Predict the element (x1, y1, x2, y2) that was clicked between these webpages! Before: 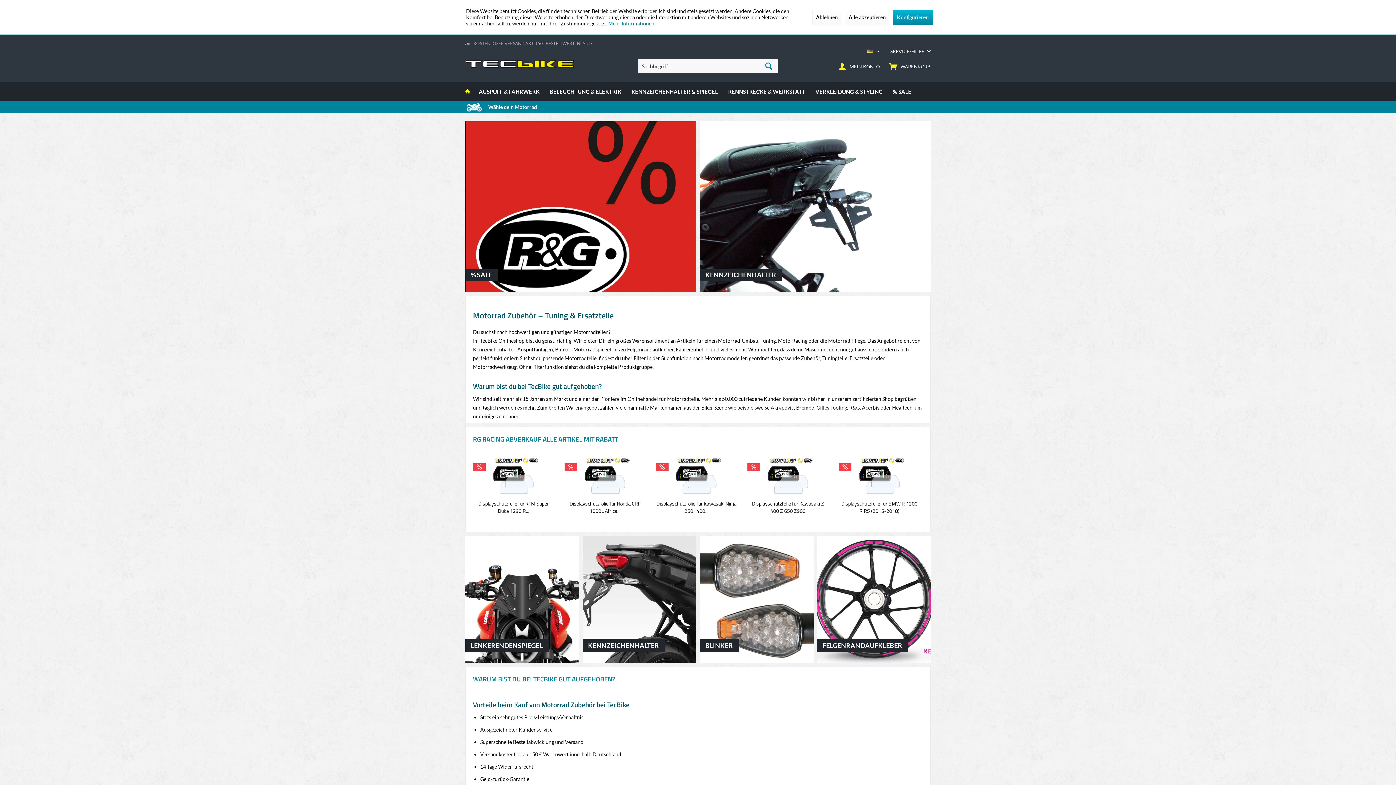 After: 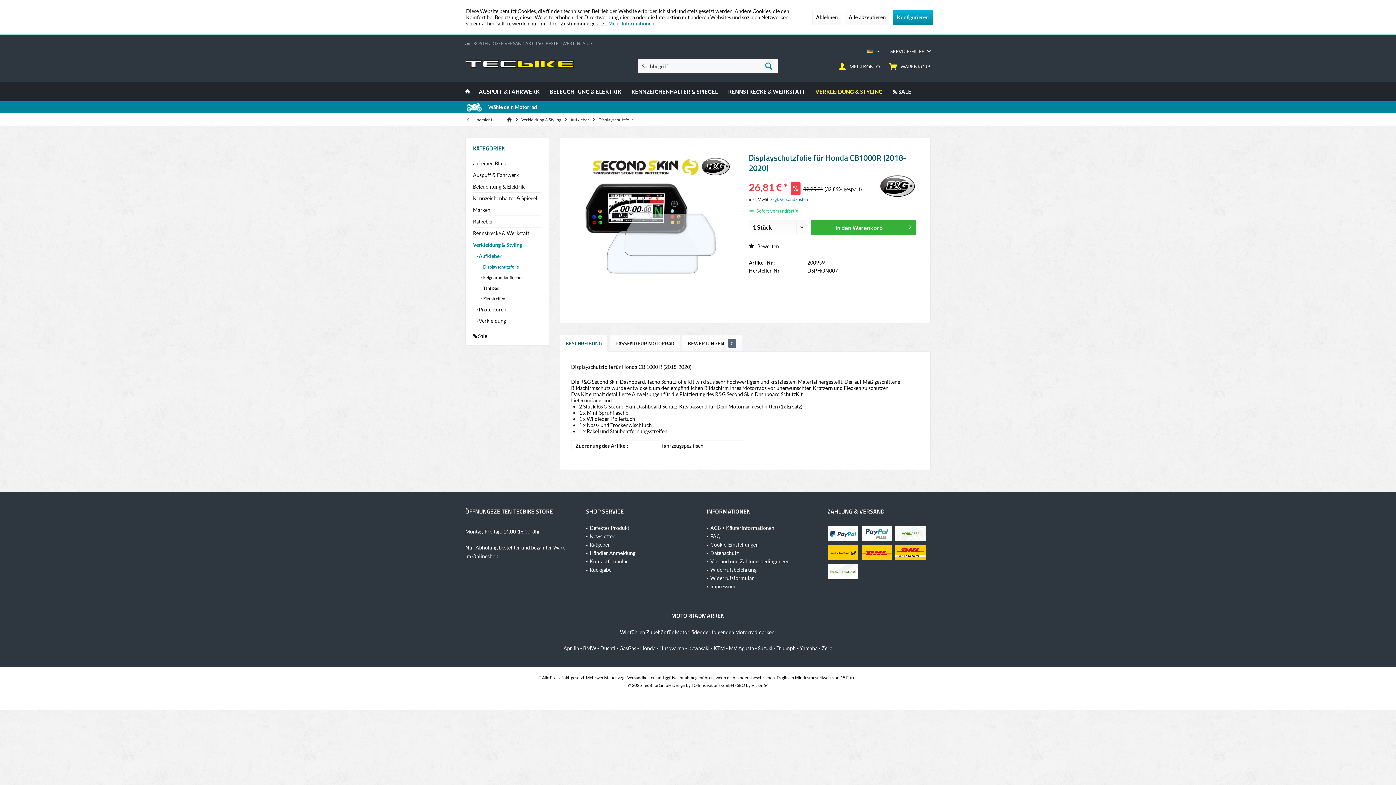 Action: label: Displayschutzfolie für Honda CB1000R (2018-2020) bbox: (565, 500, 646, 514)